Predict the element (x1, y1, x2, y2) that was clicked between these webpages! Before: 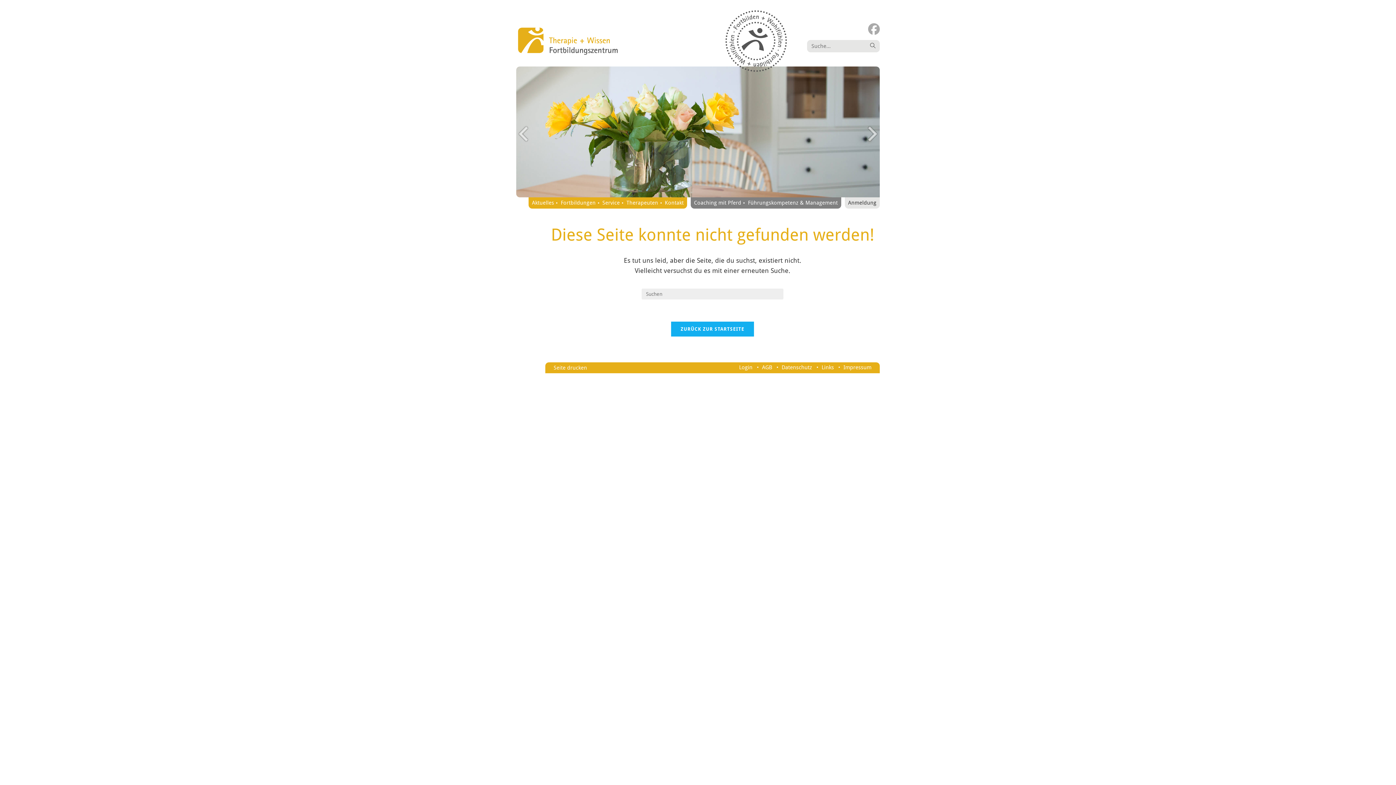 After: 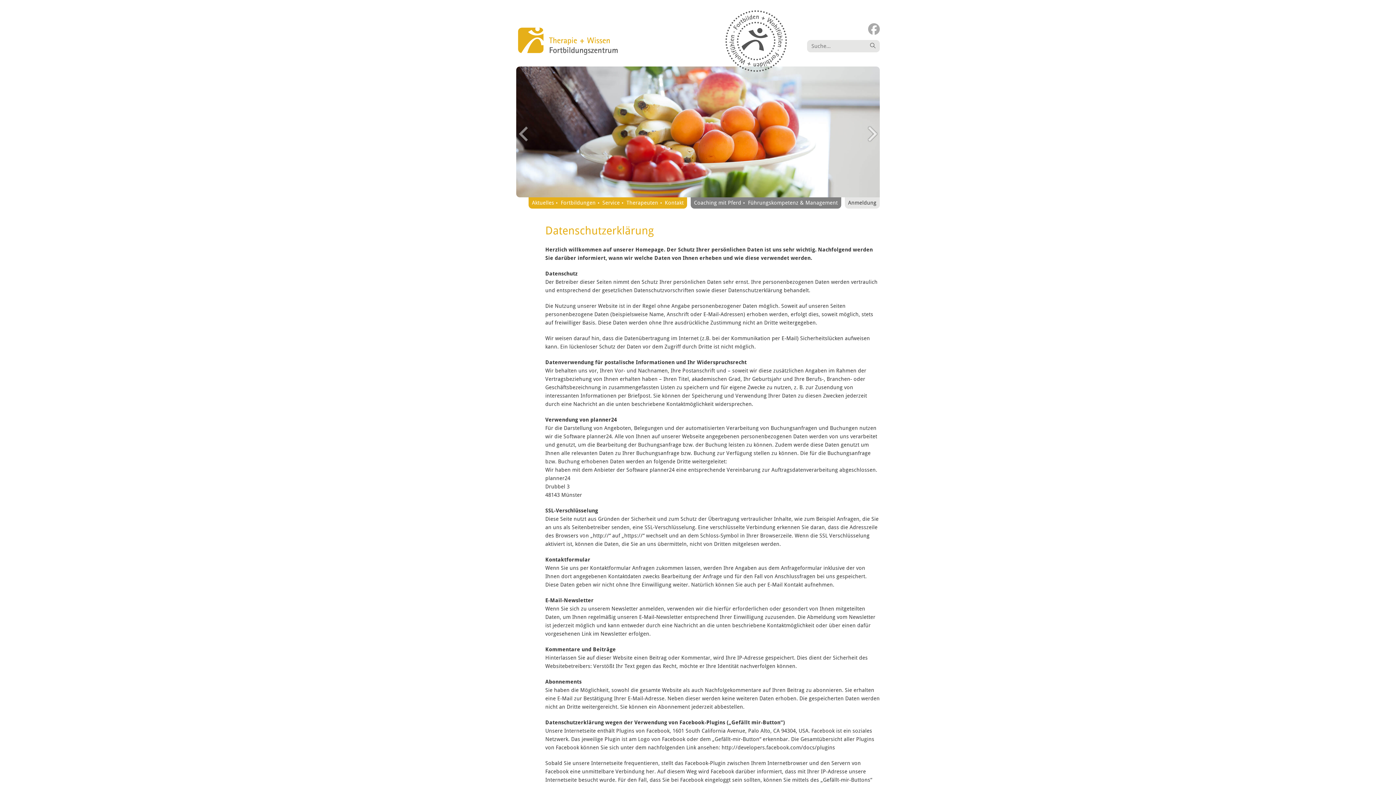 Action: bbox: (781, 364, 812, 370) label: Datenschutz